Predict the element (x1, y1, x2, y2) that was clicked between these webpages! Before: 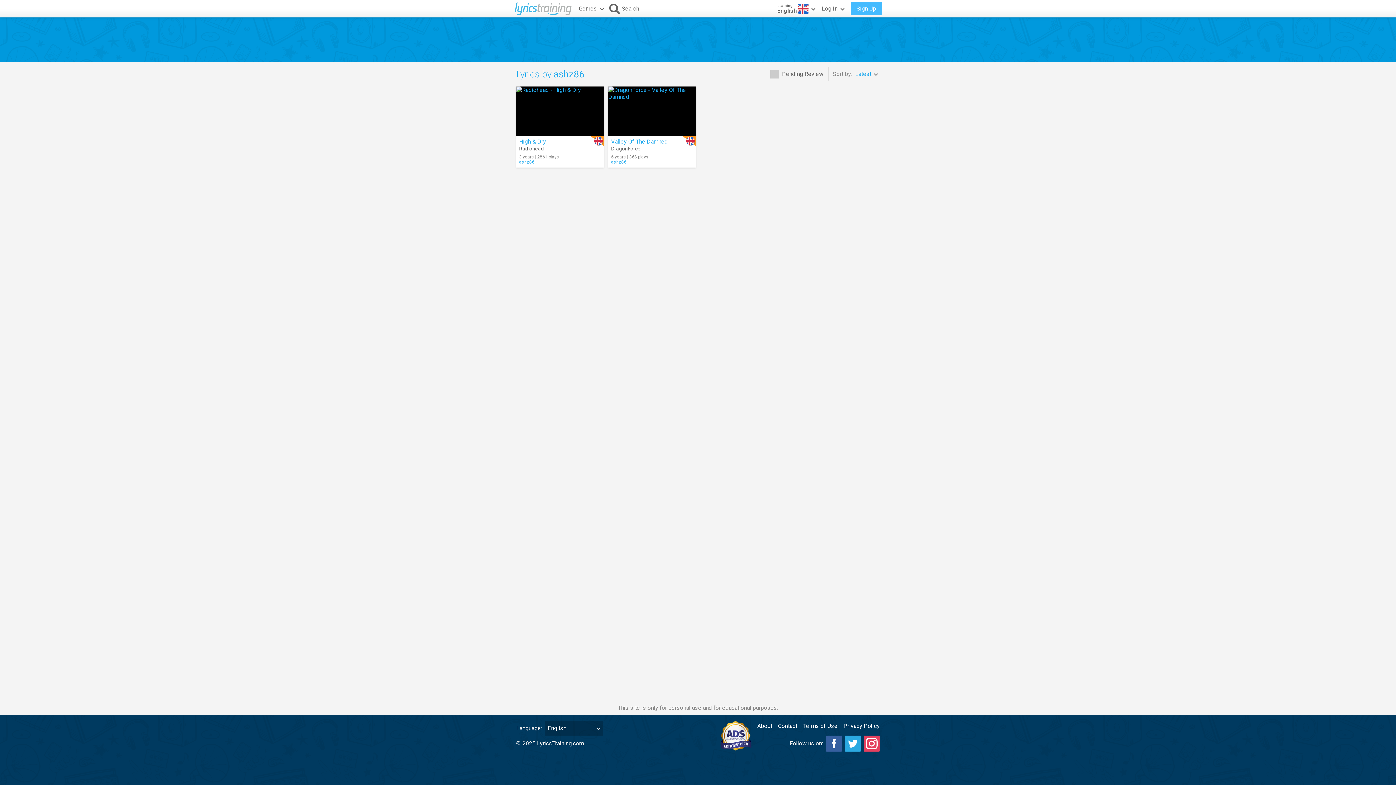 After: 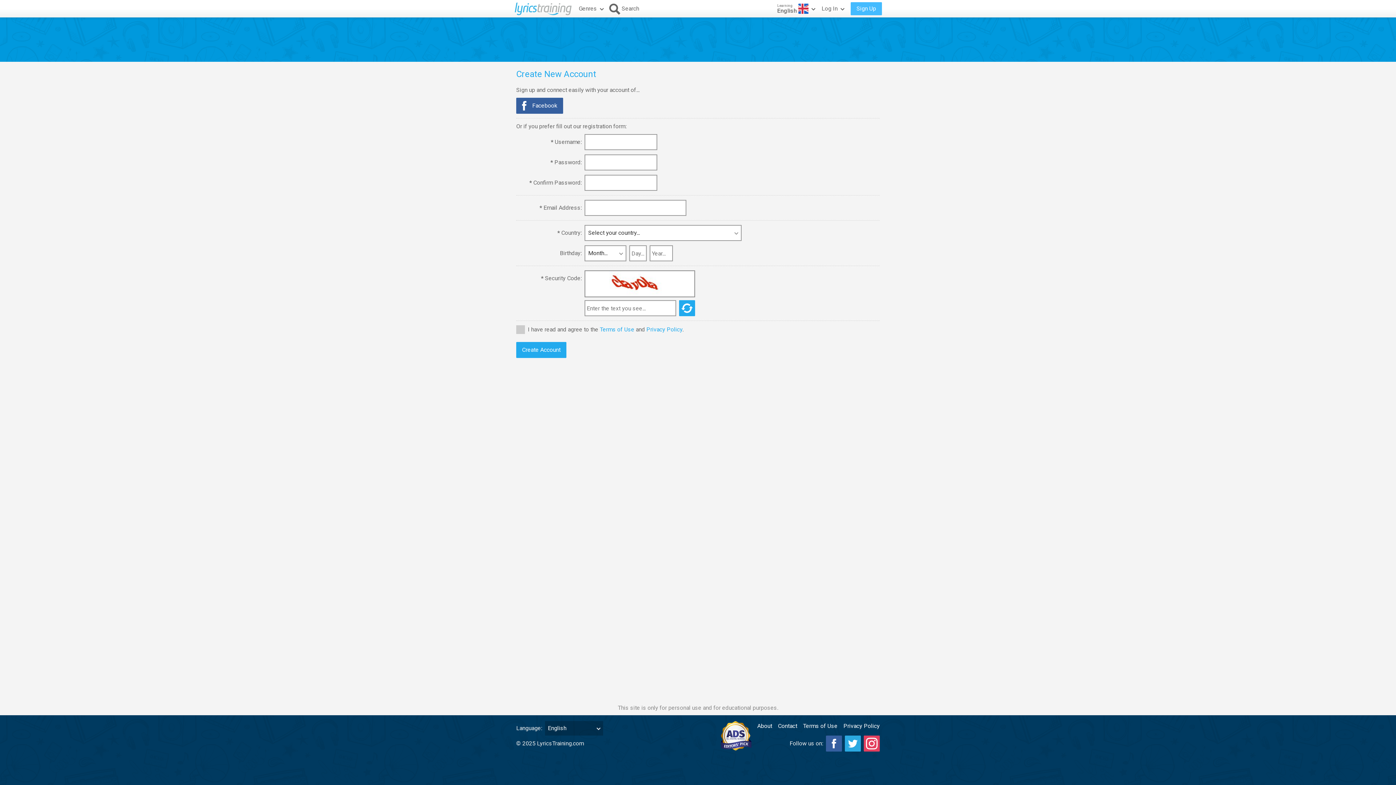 Action: bbox: (850, 2, 882, 15) label: Sign Up